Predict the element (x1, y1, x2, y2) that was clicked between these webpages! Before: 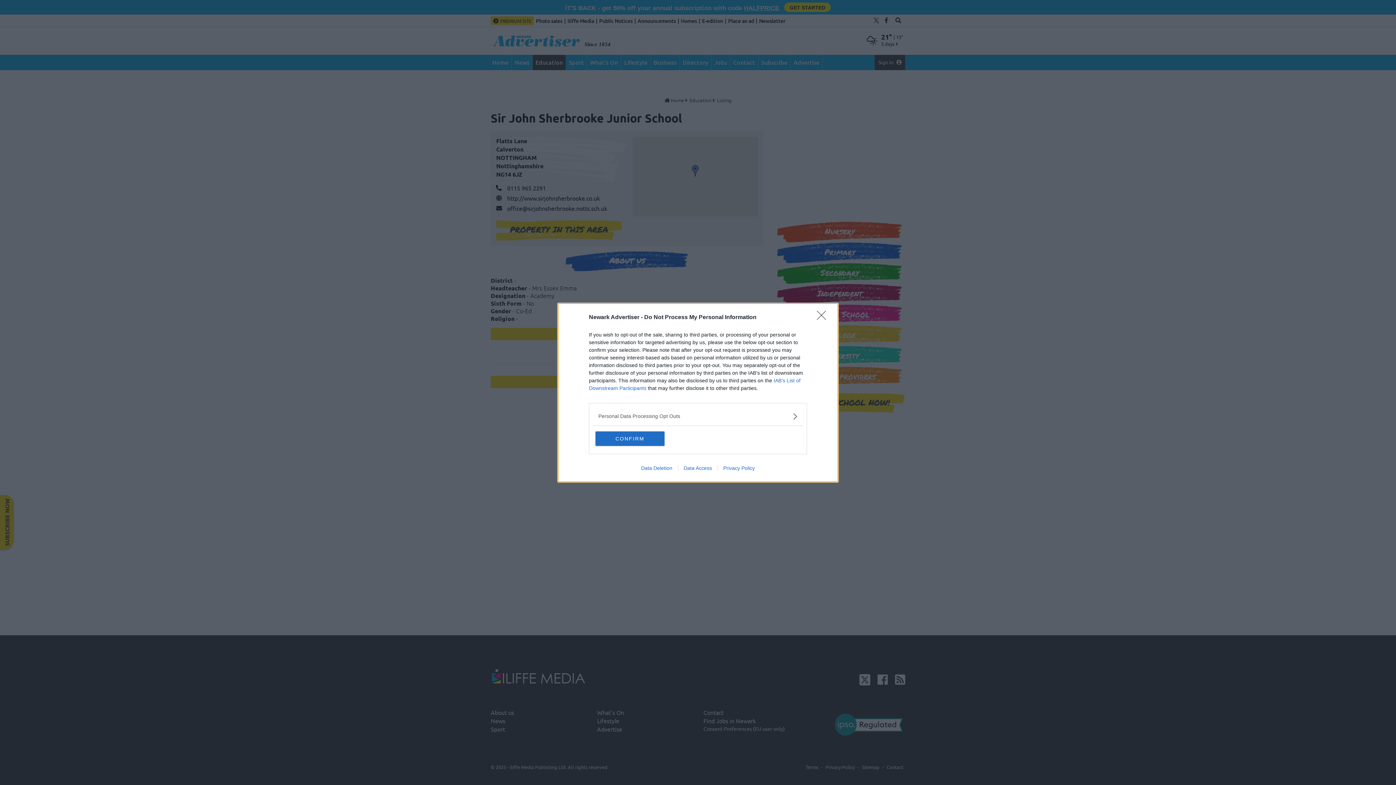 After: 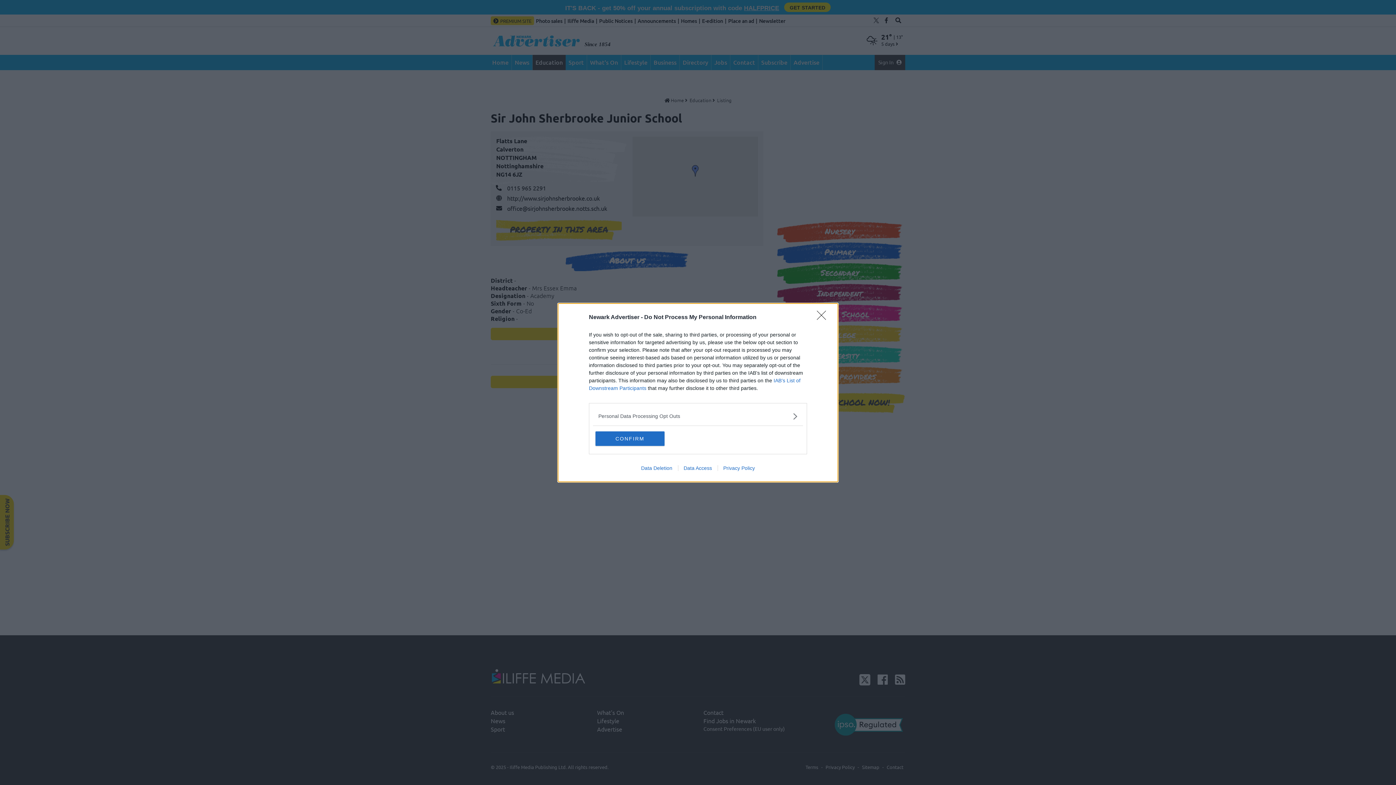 Action: label: Data Access bbox: (678, 465, 717, 471)